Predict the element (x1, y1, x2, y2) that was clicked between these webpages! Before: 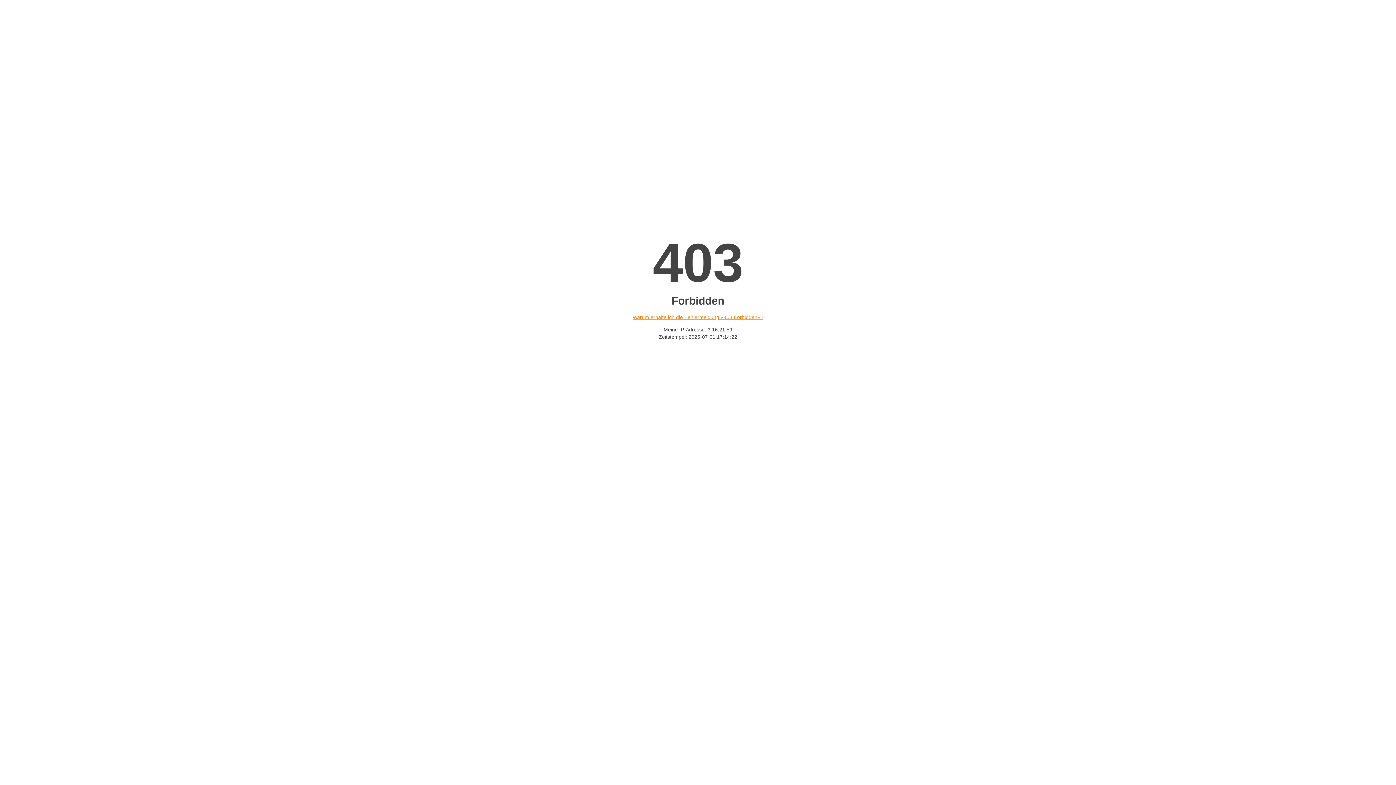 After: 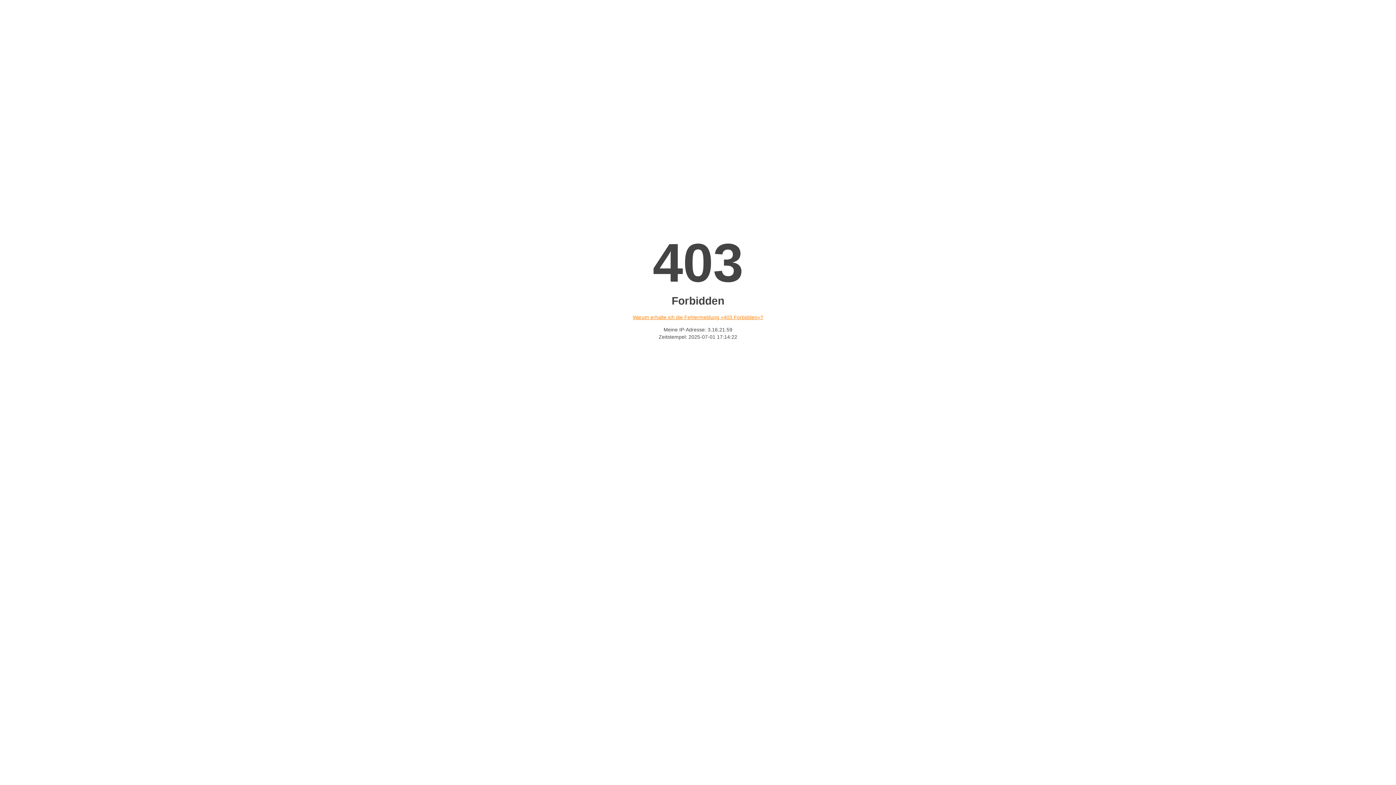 Action: bbox: (632, 314, 763, 320) label: Warum erhalte ich die Fehlermeldung «403 Forbidden»?